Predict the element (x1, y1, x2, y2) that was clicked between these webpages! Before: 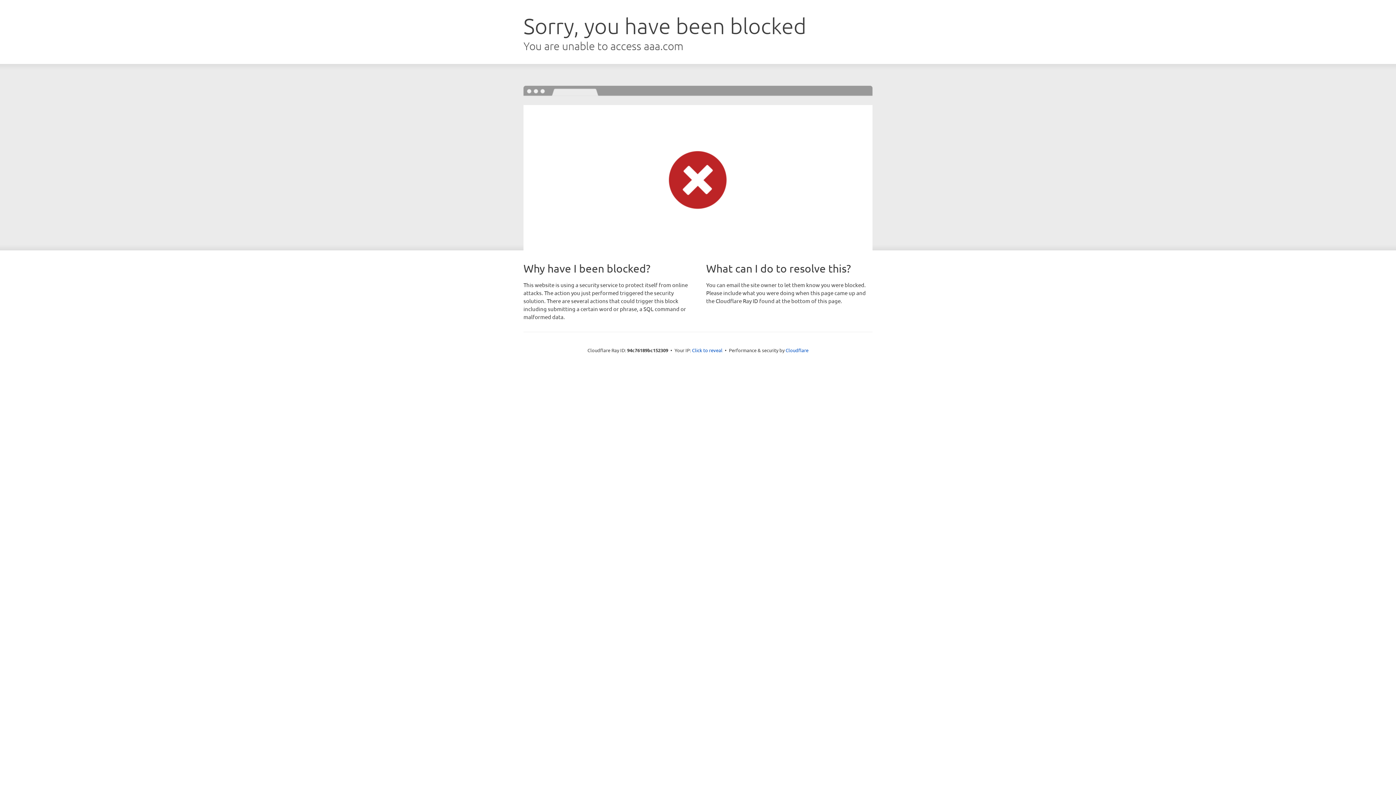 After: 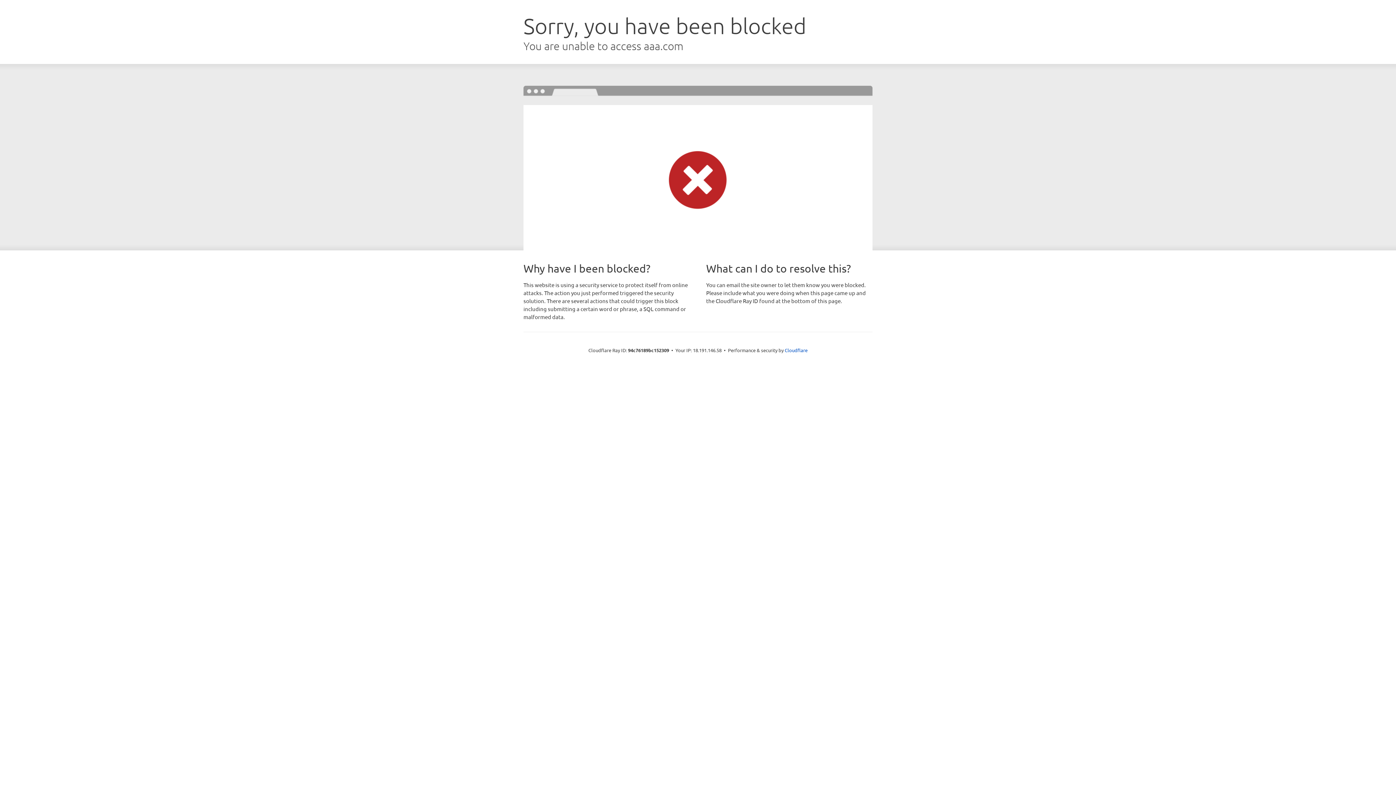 Action: bbox: (692, 346, 722, 353) label: Click to reveal